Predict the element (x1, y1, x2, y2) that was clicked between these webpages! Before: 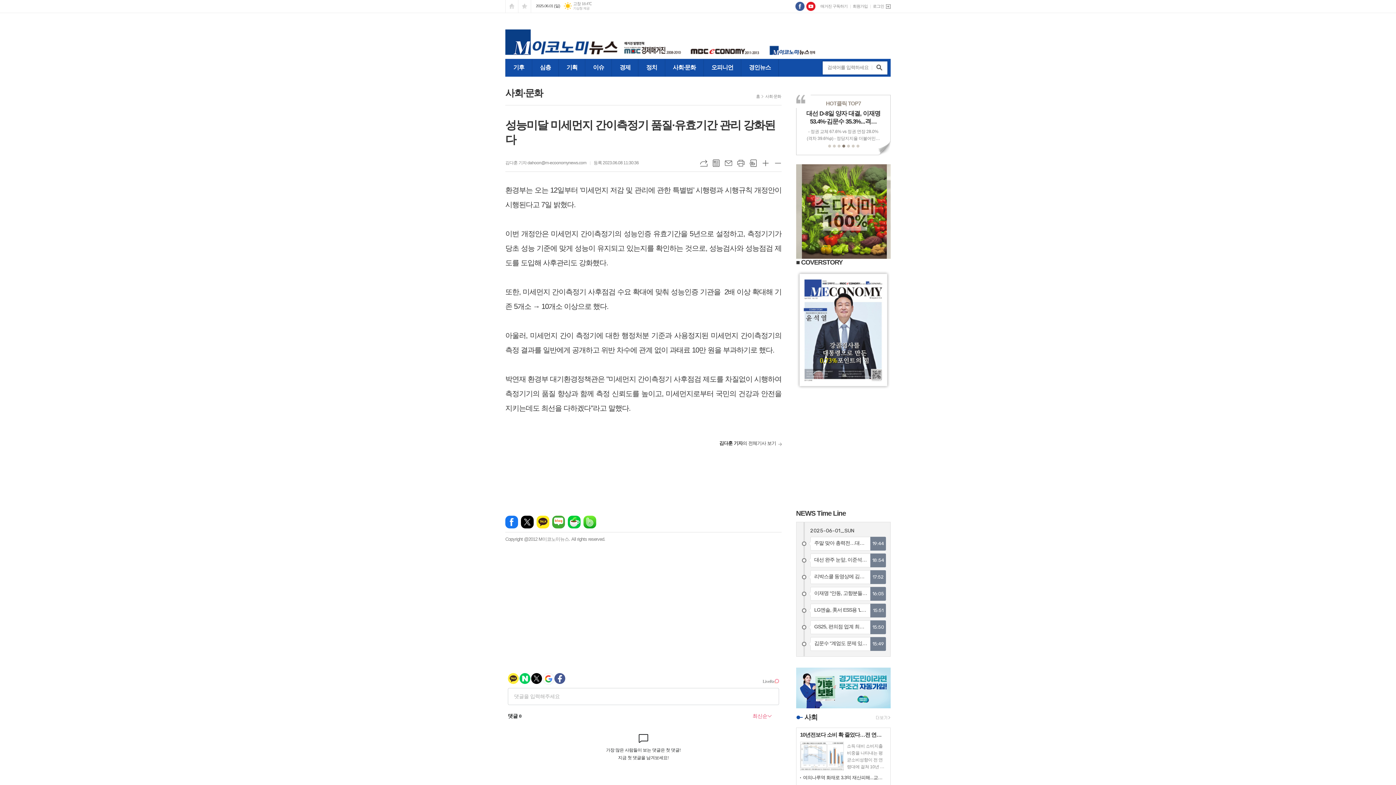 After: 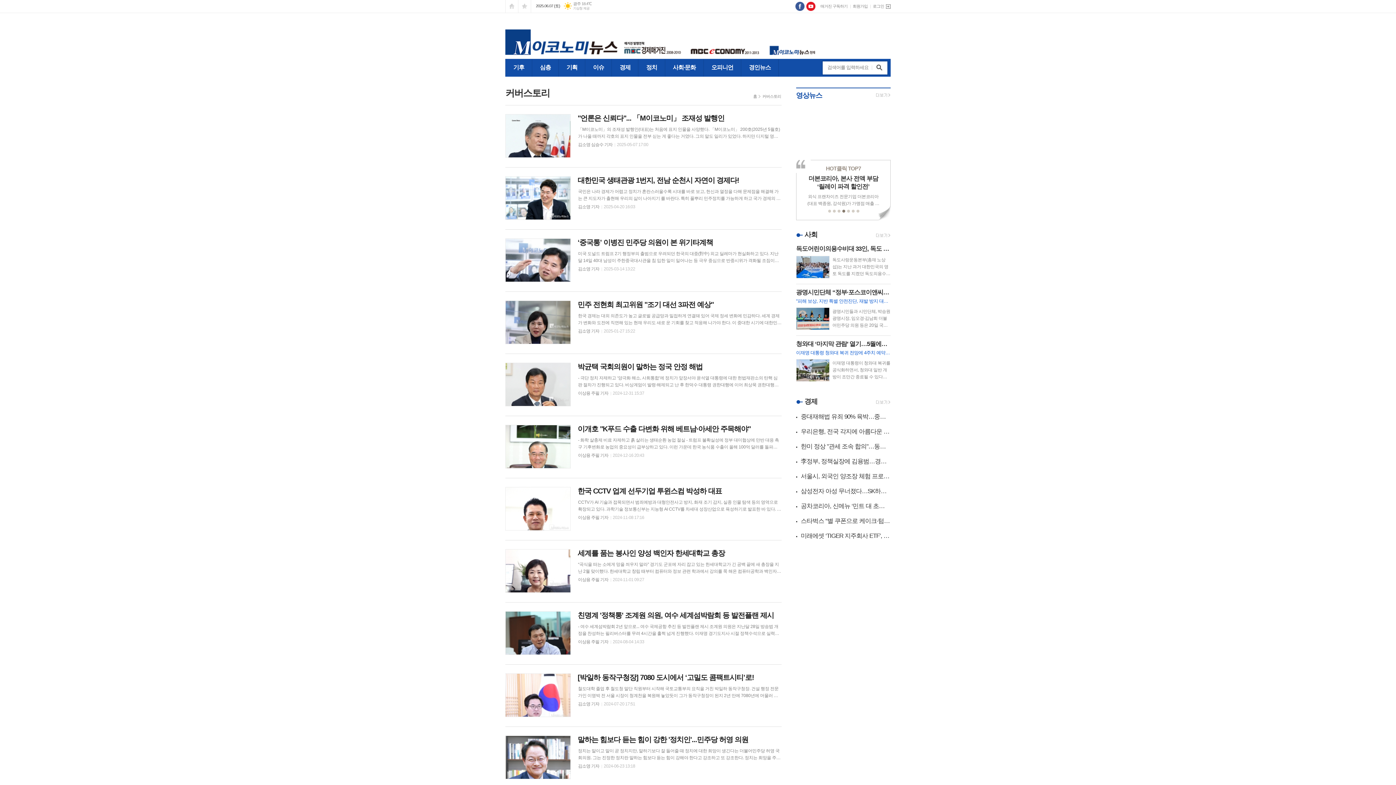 Action: label: ■ COVERSTORY bbox: (796, 258, 842, 266)